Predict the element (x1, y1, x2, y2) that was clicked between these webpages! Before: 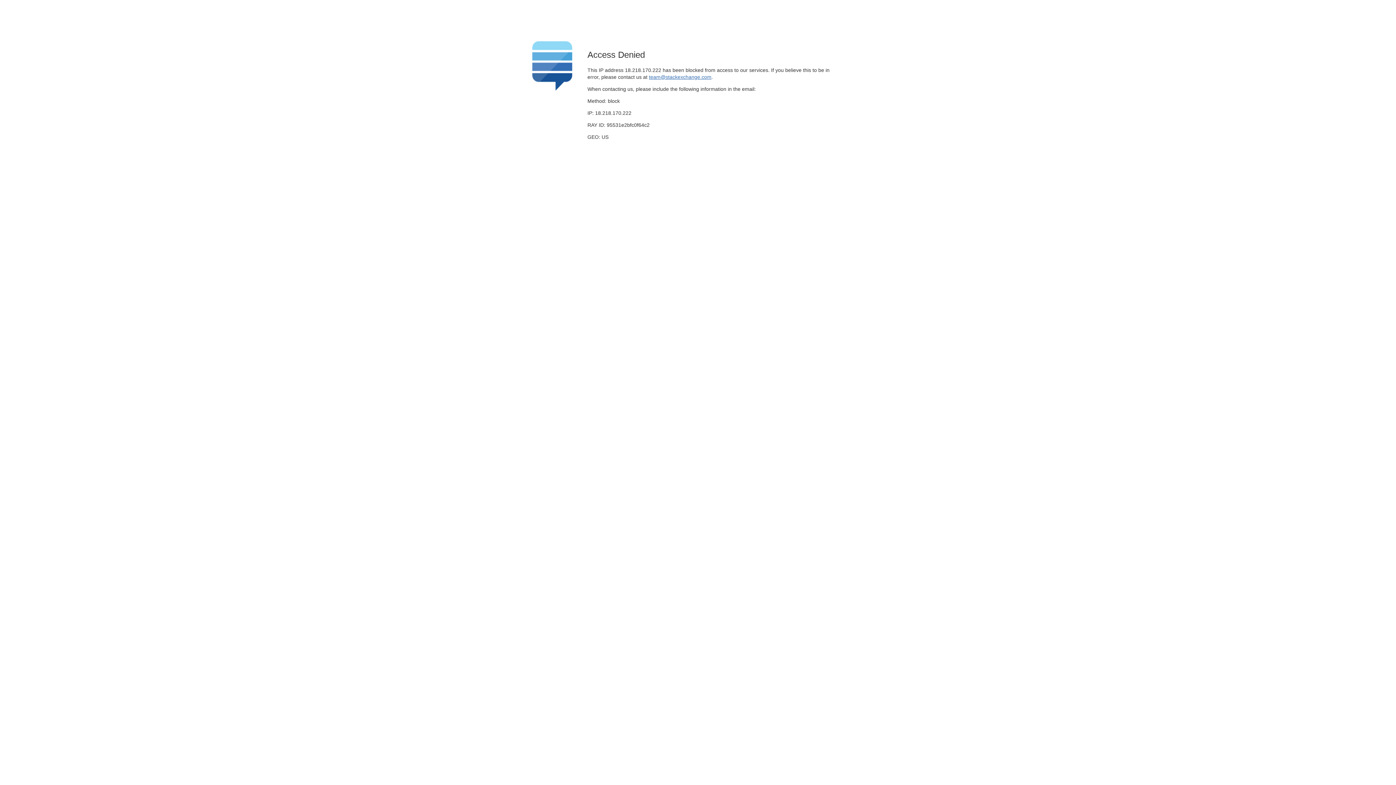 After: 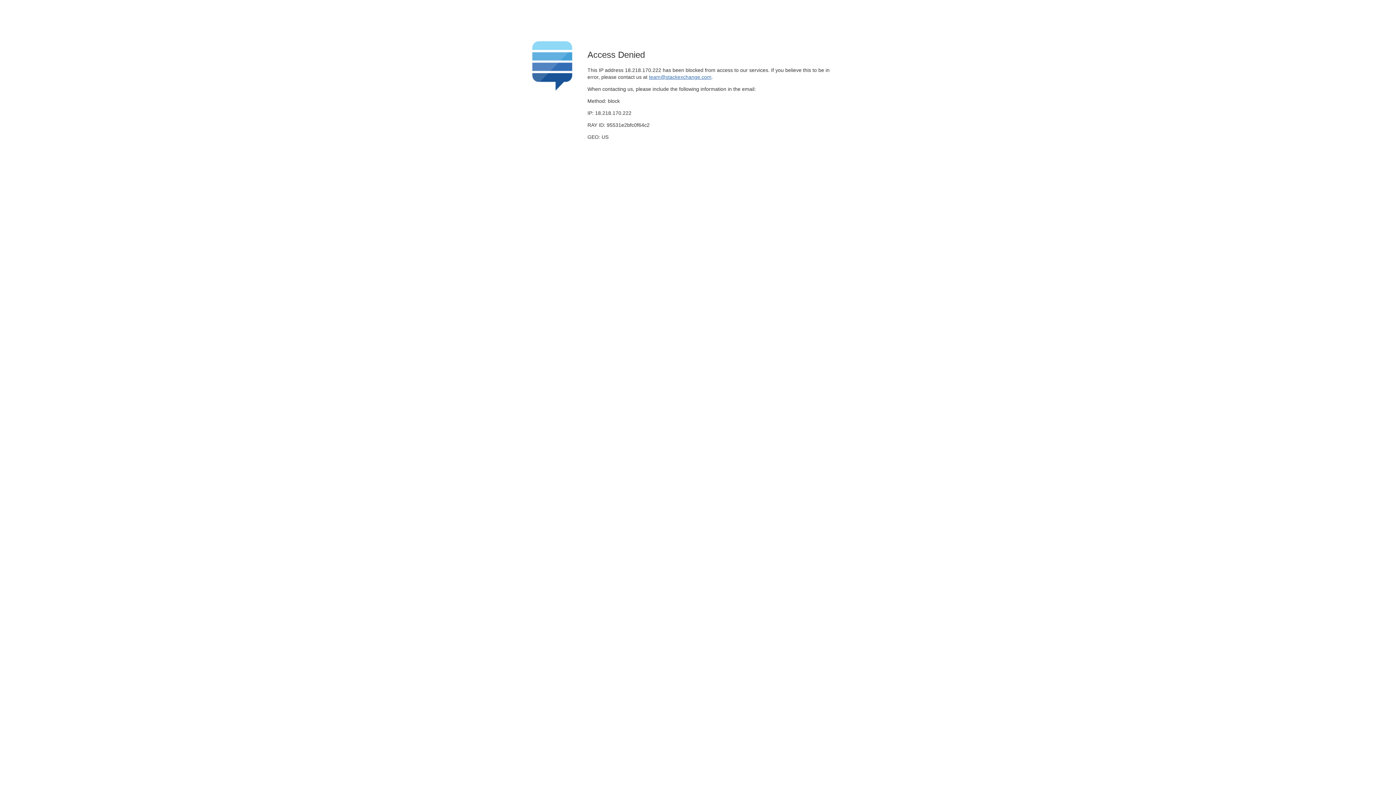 Action: label: team@stackexchange.com bbox: (649, 74, 711, 79)